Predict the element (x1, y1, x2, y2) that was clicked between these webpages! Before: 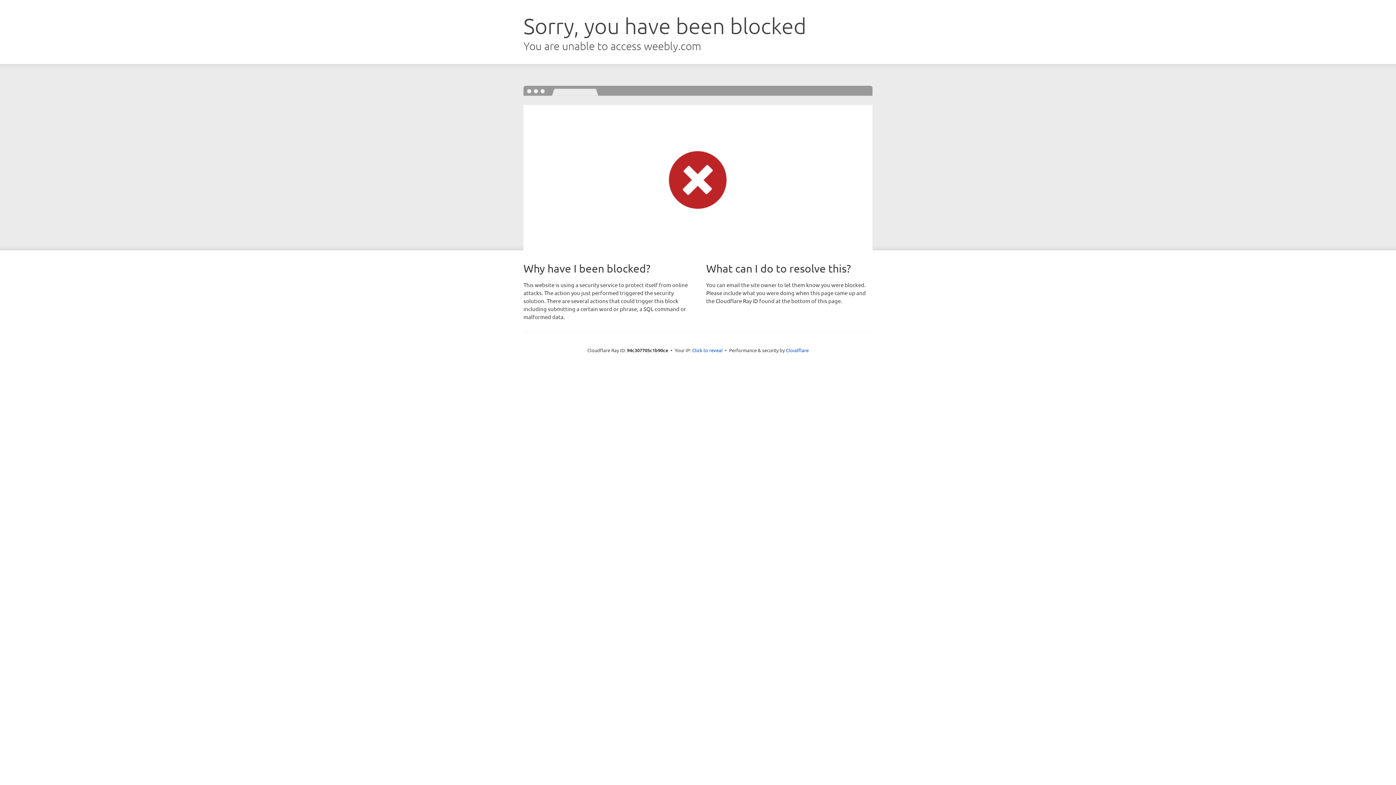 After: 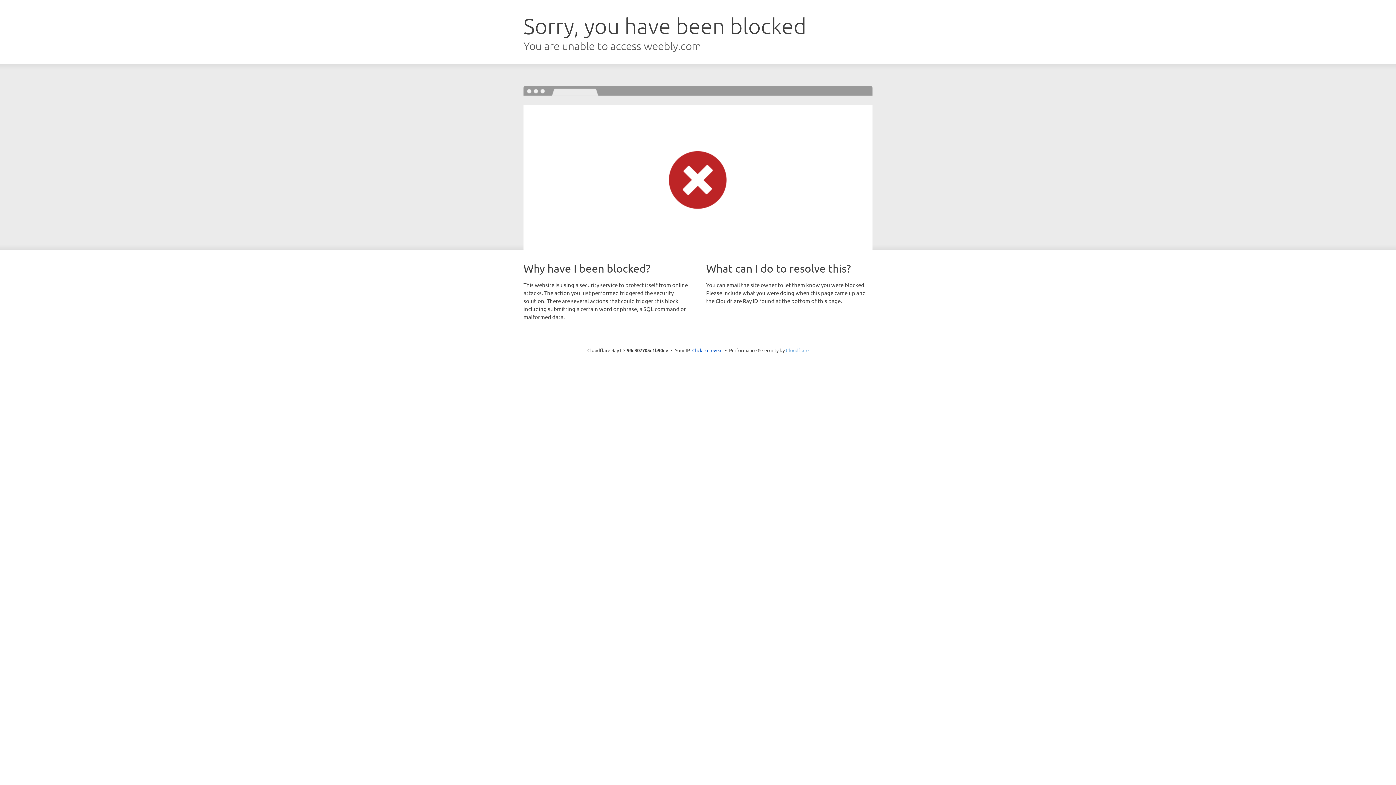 Action: label: Cloudflare bbox: (786, 347, 808, 353)